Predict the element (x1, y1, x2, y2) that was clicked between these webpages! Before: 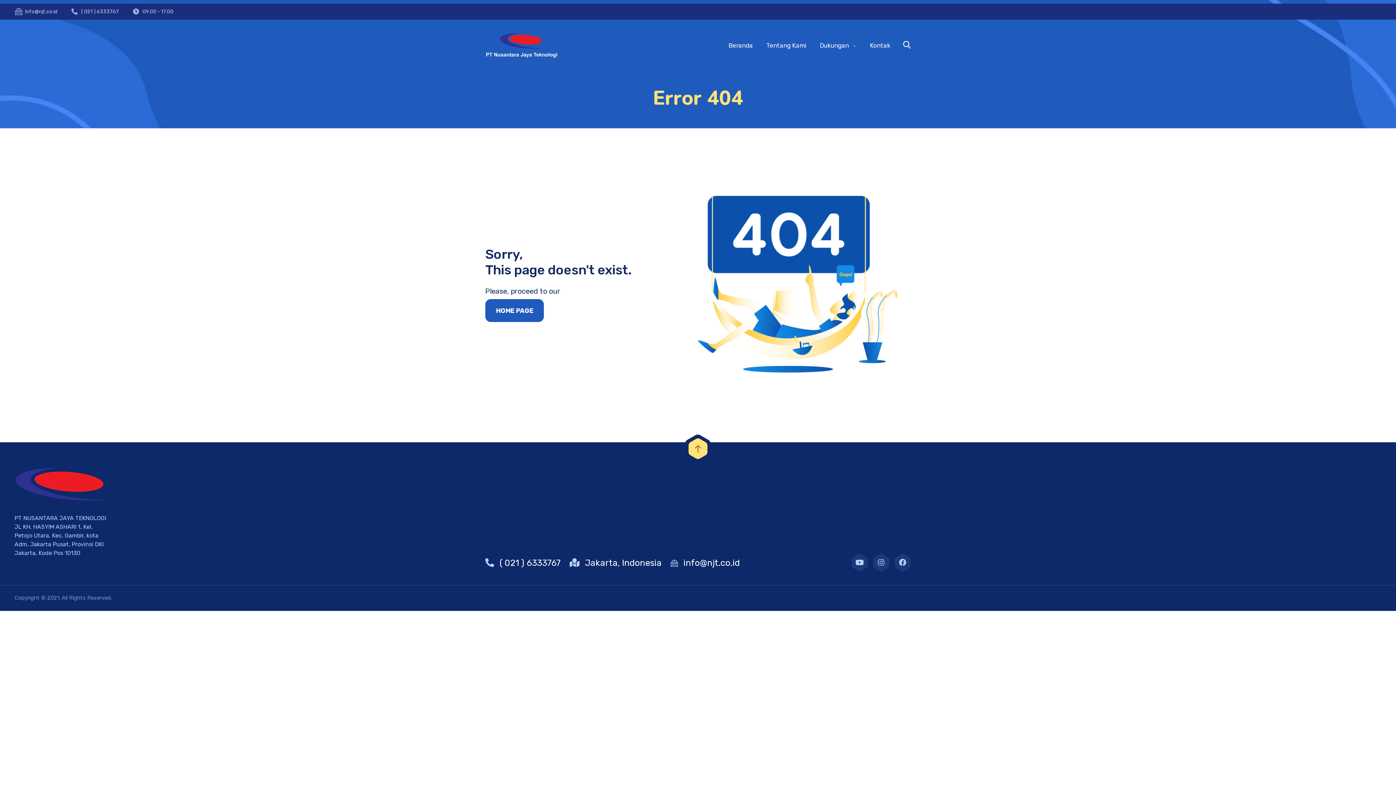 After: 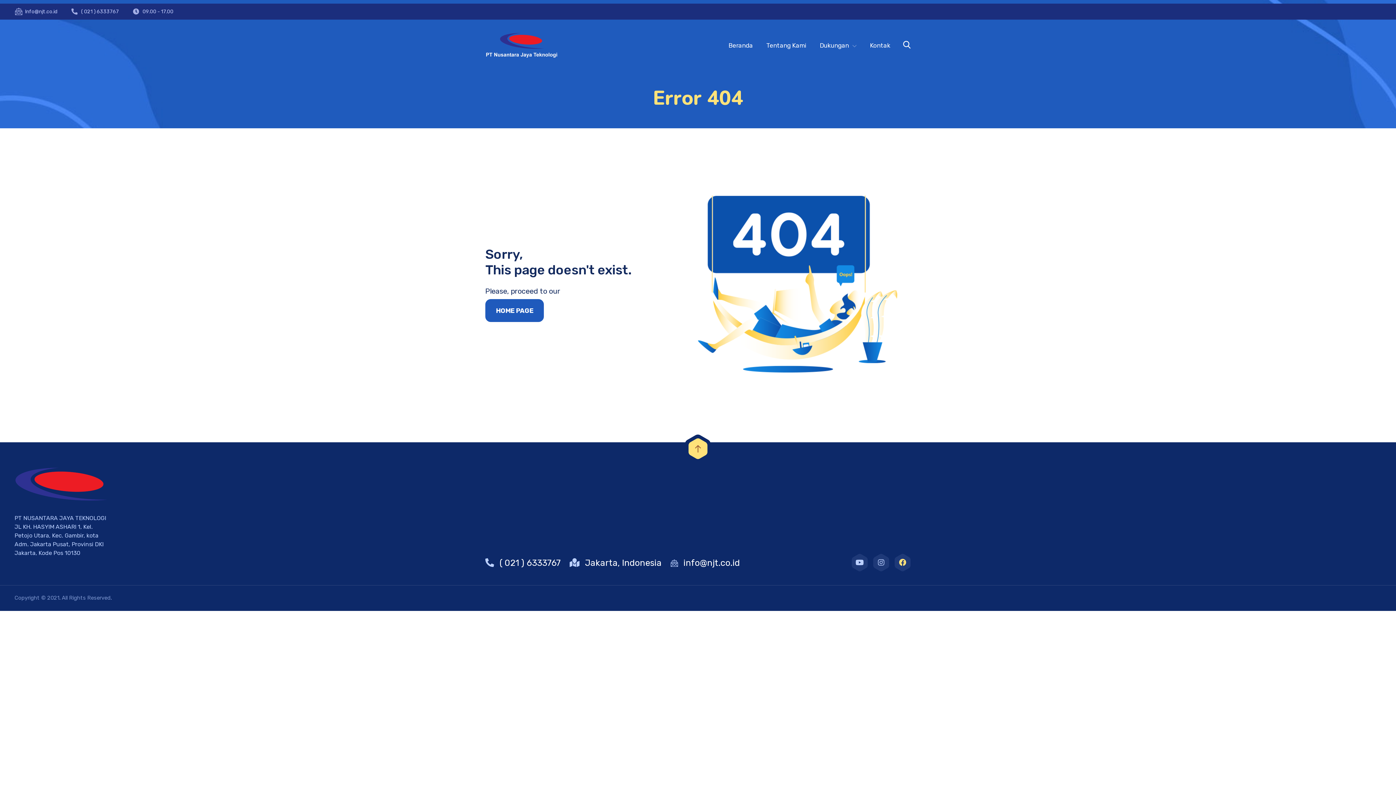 Action: bbox: (894, 554, 910, 571)